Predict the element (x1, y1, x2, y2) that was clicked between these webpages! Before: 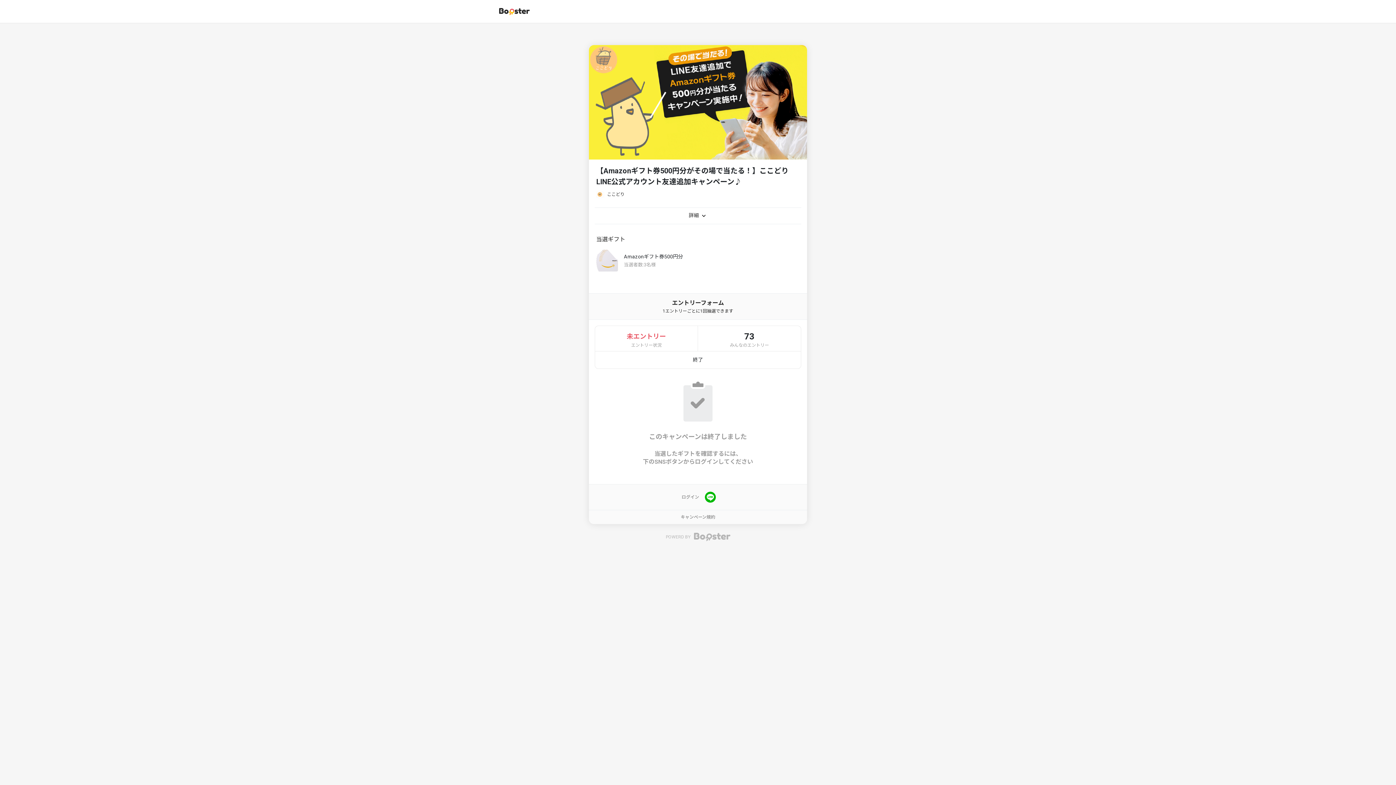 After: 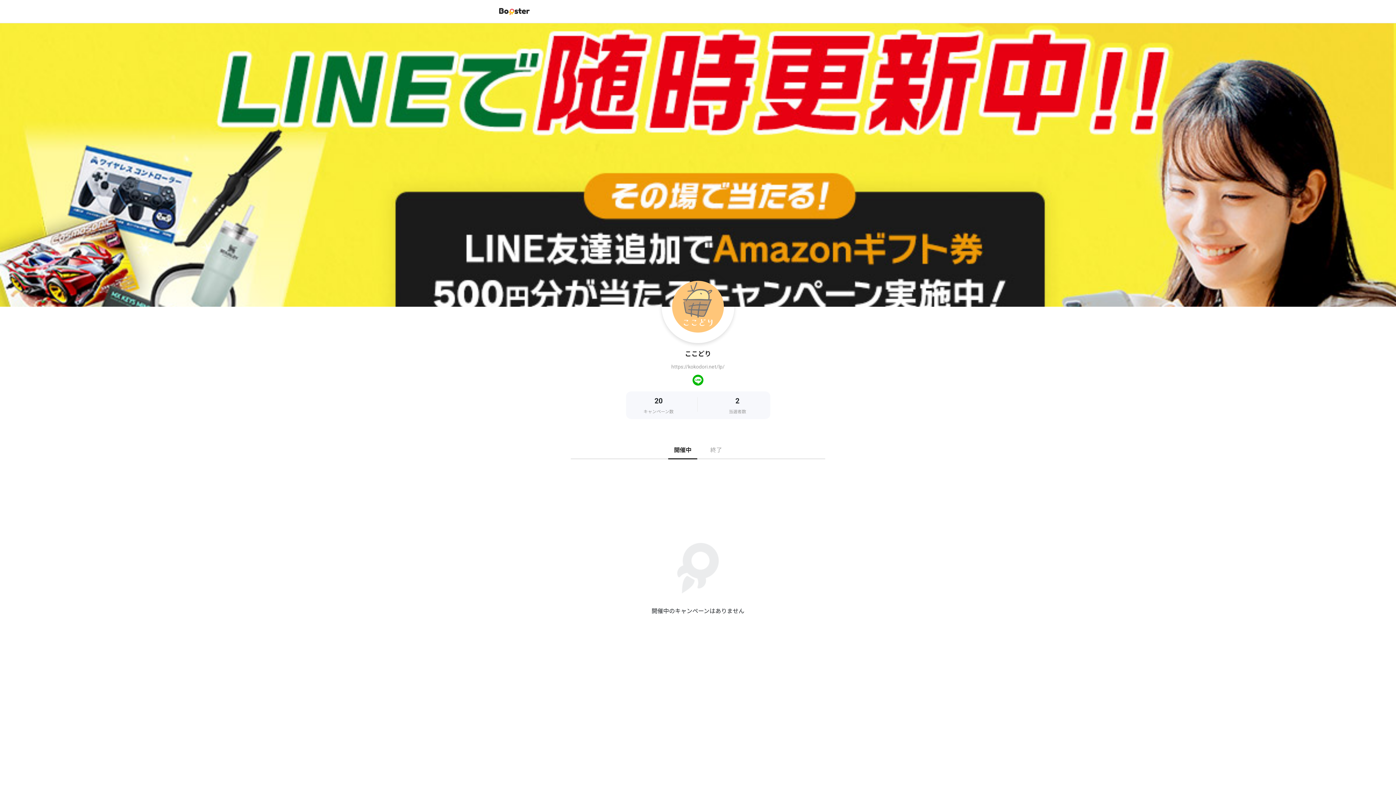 Action: label: ここどり bbox: (596, 190, 800, 198)